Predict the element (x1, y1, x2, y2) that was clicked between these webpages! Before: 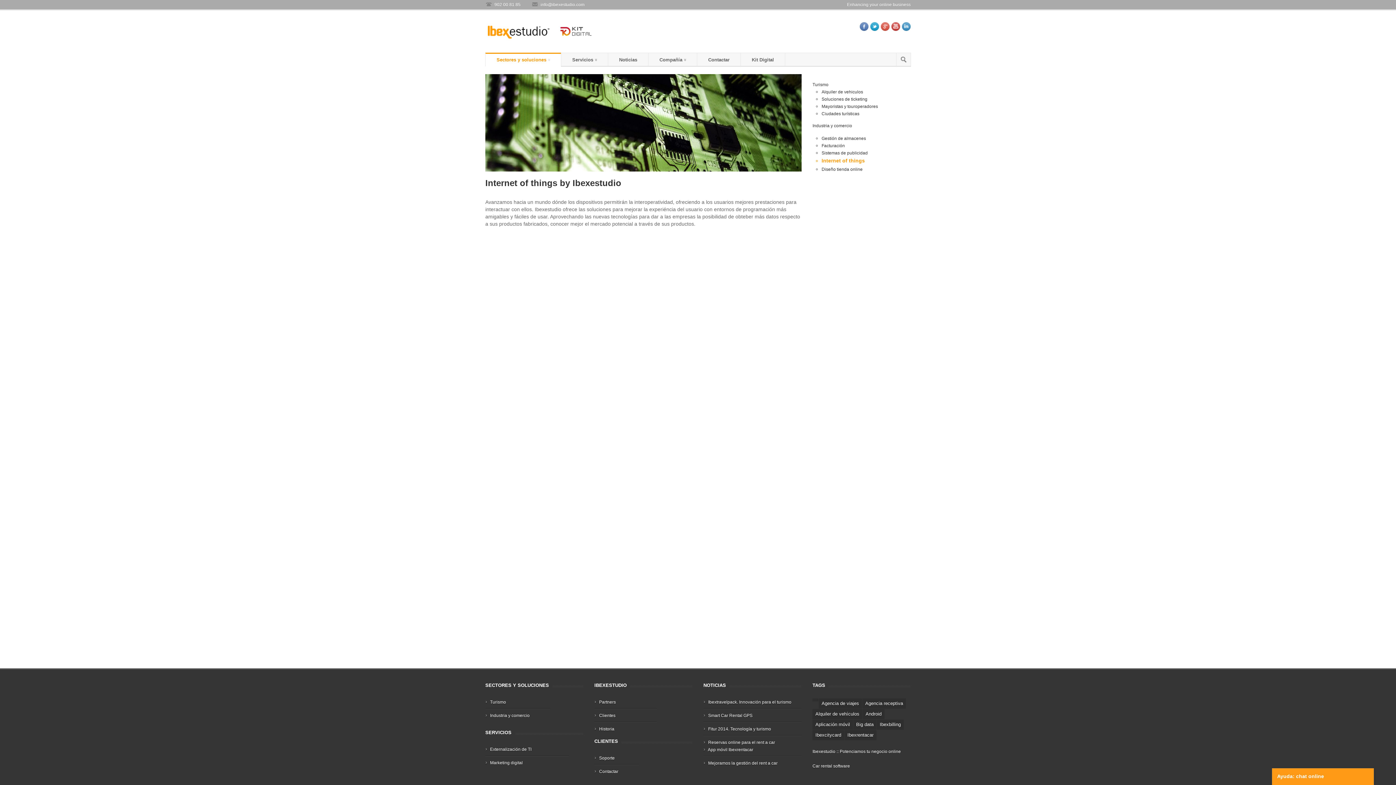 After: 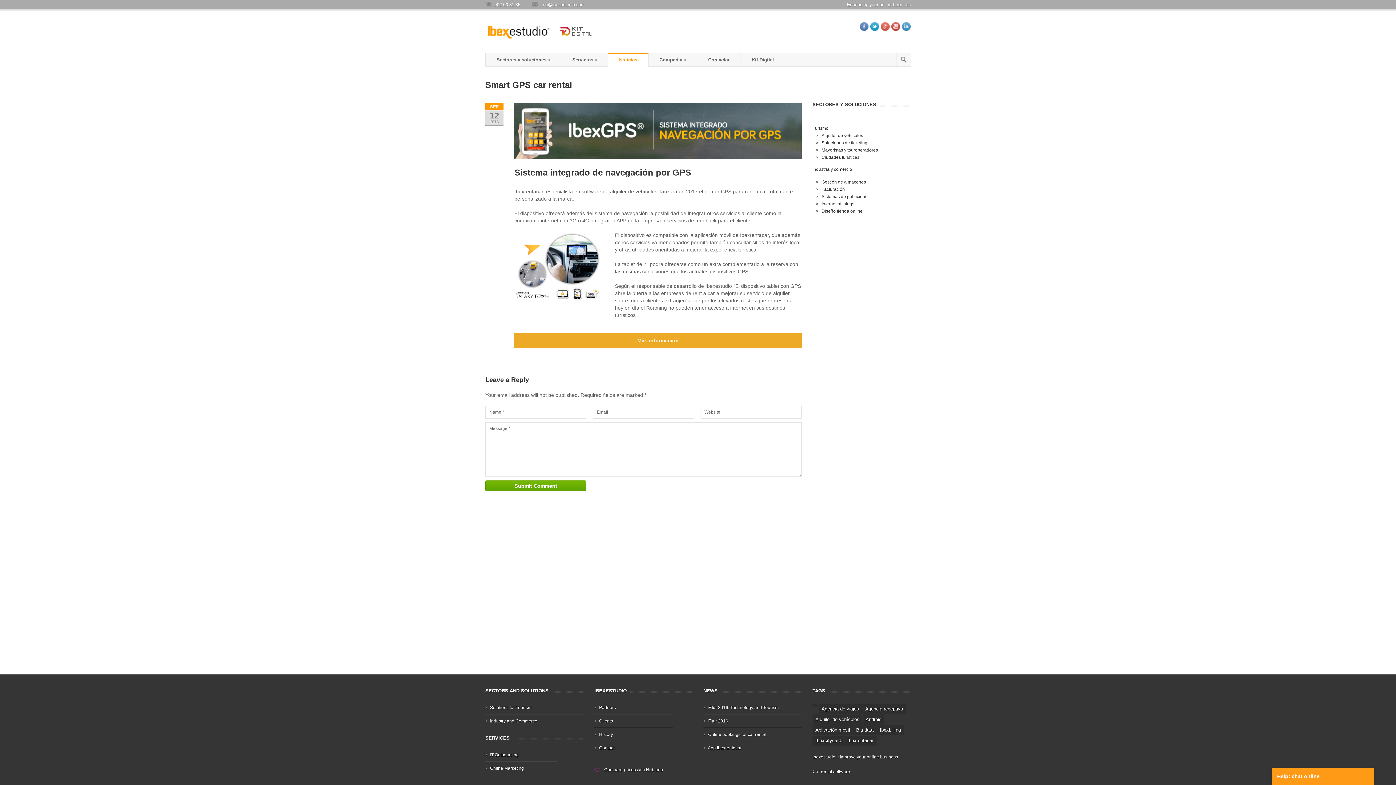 Action: label: › Smart Car Rental GPS bbox: (703, 713, 752, 718)